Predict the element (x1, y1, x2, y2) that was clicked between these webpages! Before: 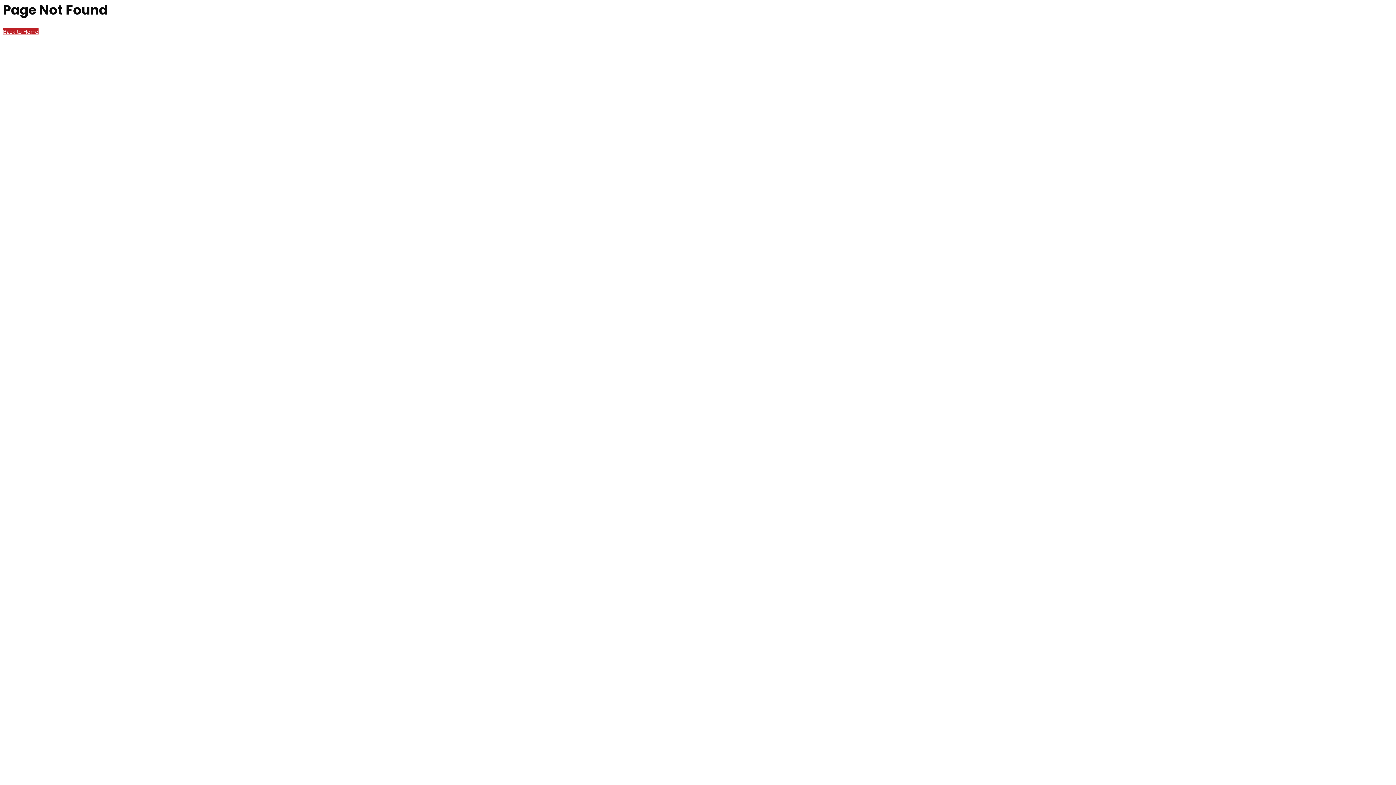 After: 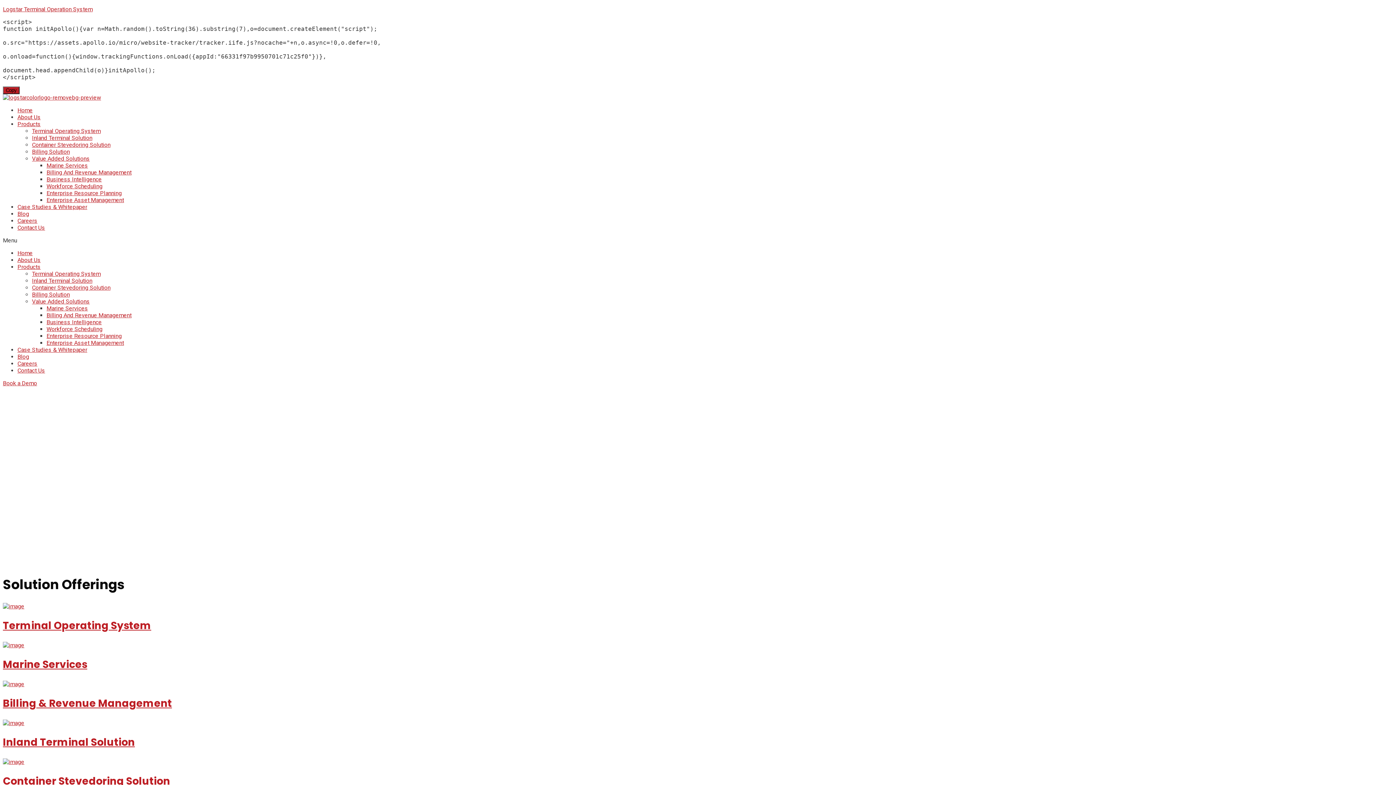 Action: bbox: (2, 28, 38, 35) label: Back to Home